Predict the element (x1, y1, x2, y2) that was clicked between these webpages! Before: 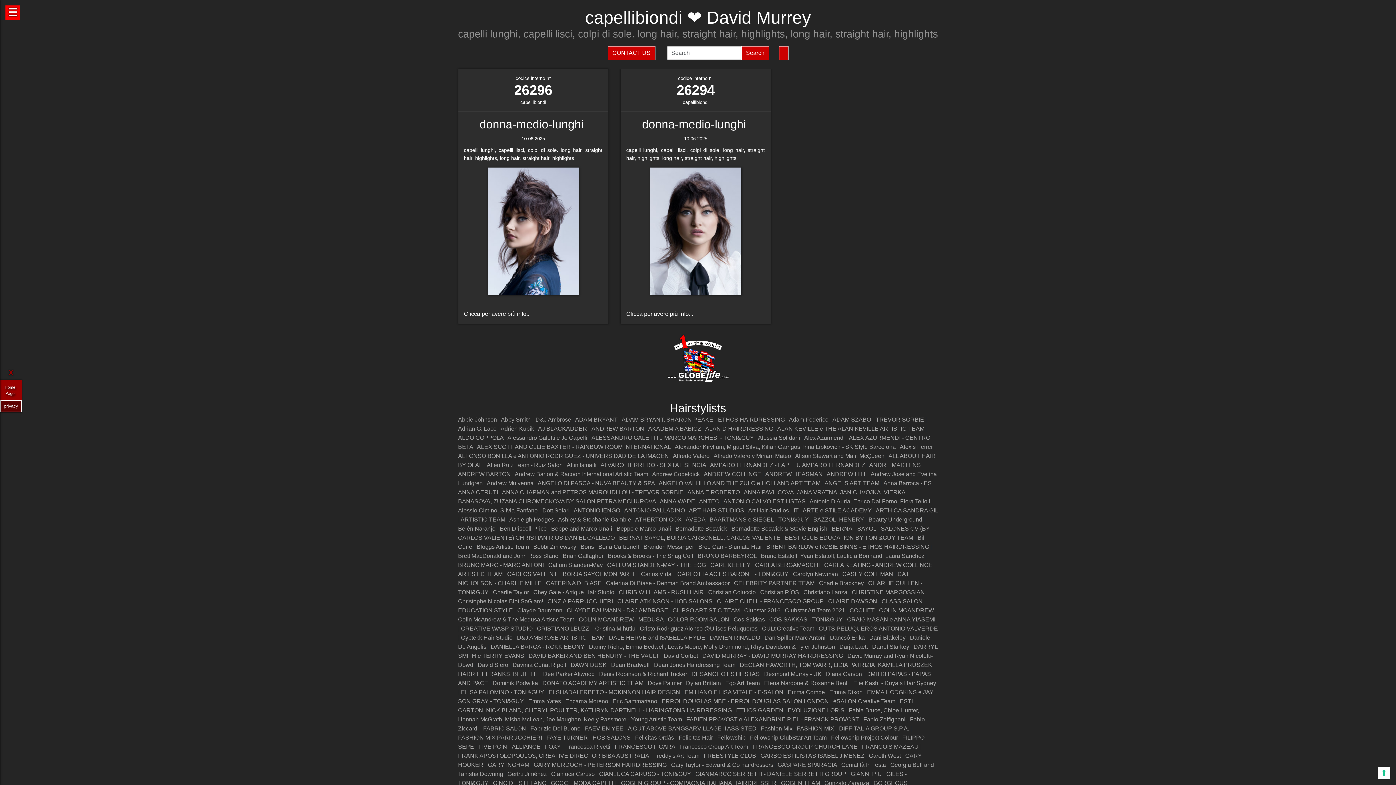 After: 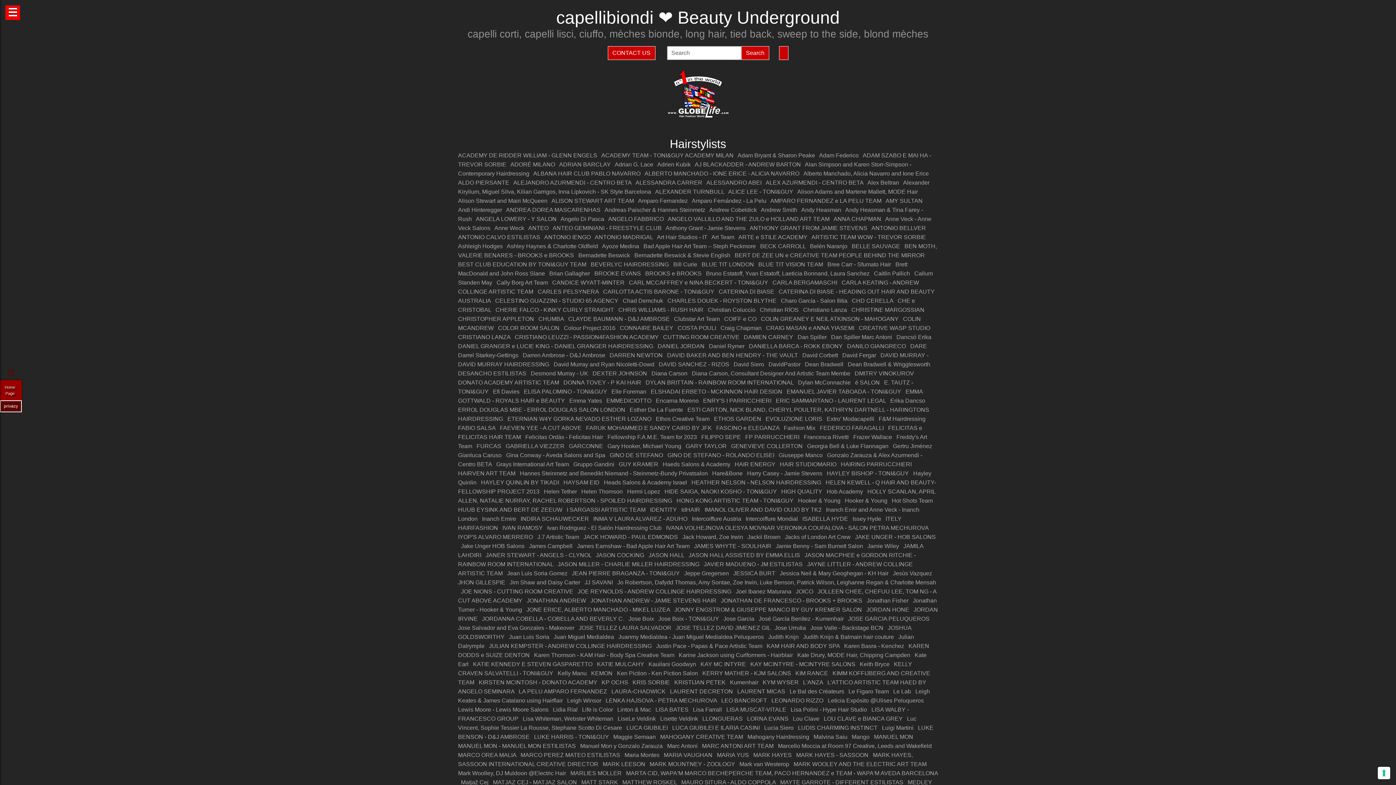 Action: bbox: (868, 516, 922, 523) label: Beauty Underground